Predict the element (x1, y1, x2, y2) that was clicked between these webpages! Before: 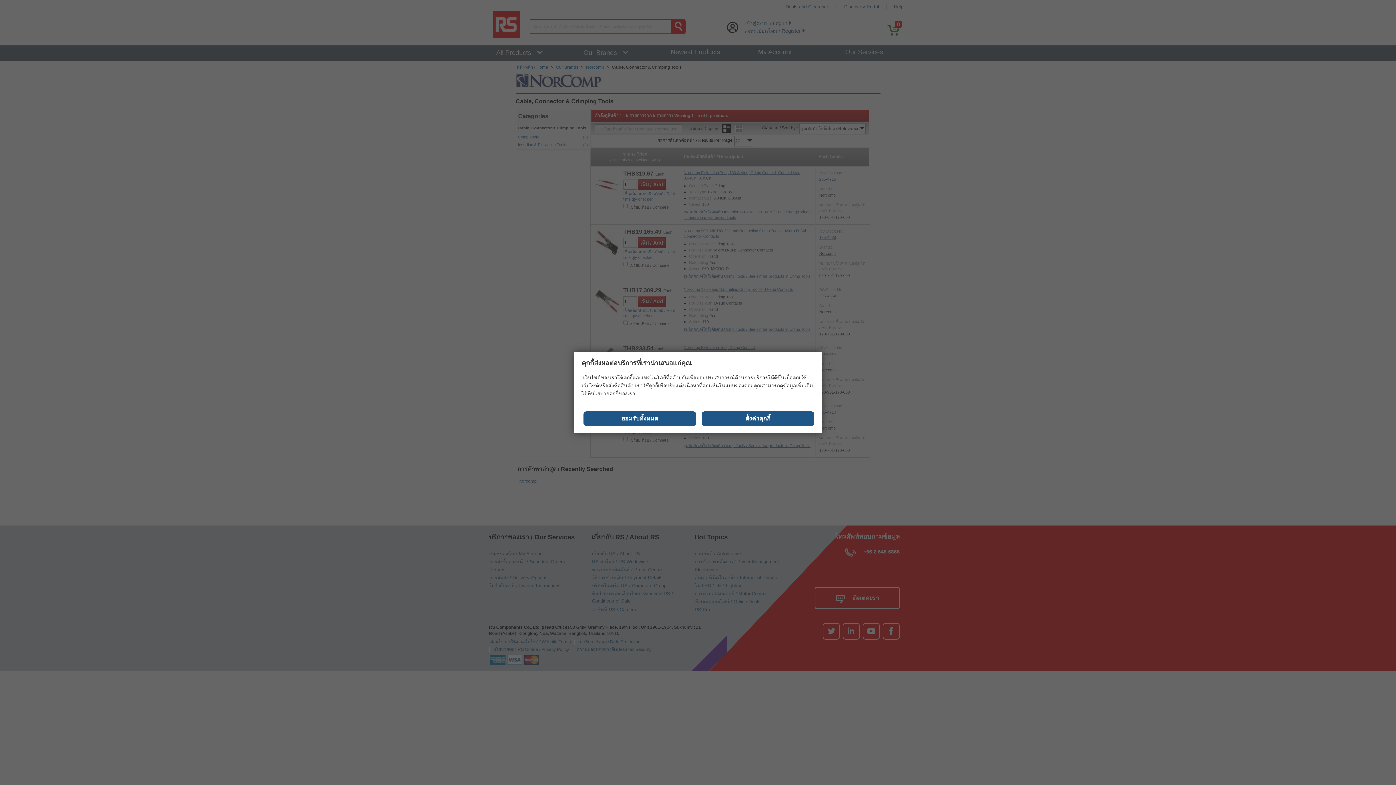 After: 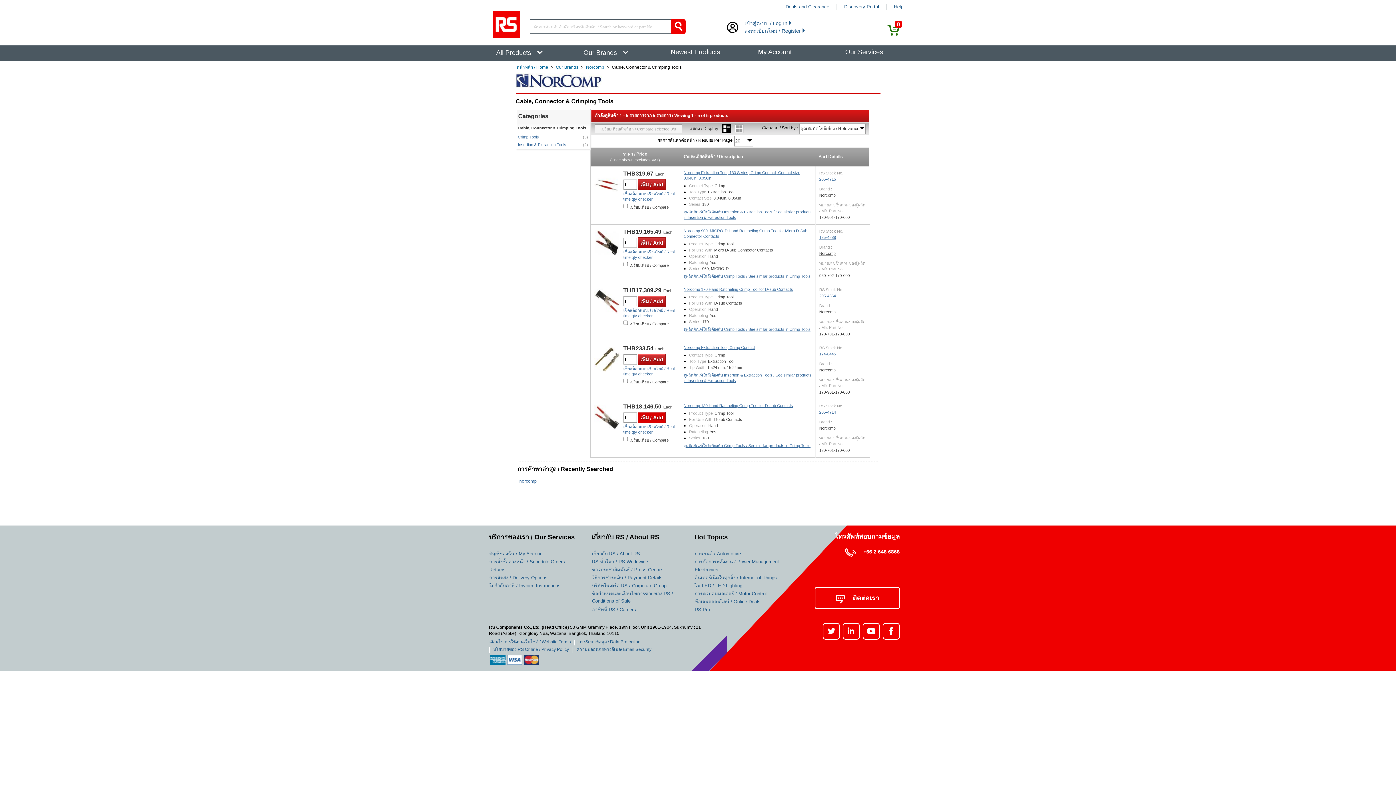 Action: bbox: (583, 411, 696, 426) label: ยอมรับทั้งหมด